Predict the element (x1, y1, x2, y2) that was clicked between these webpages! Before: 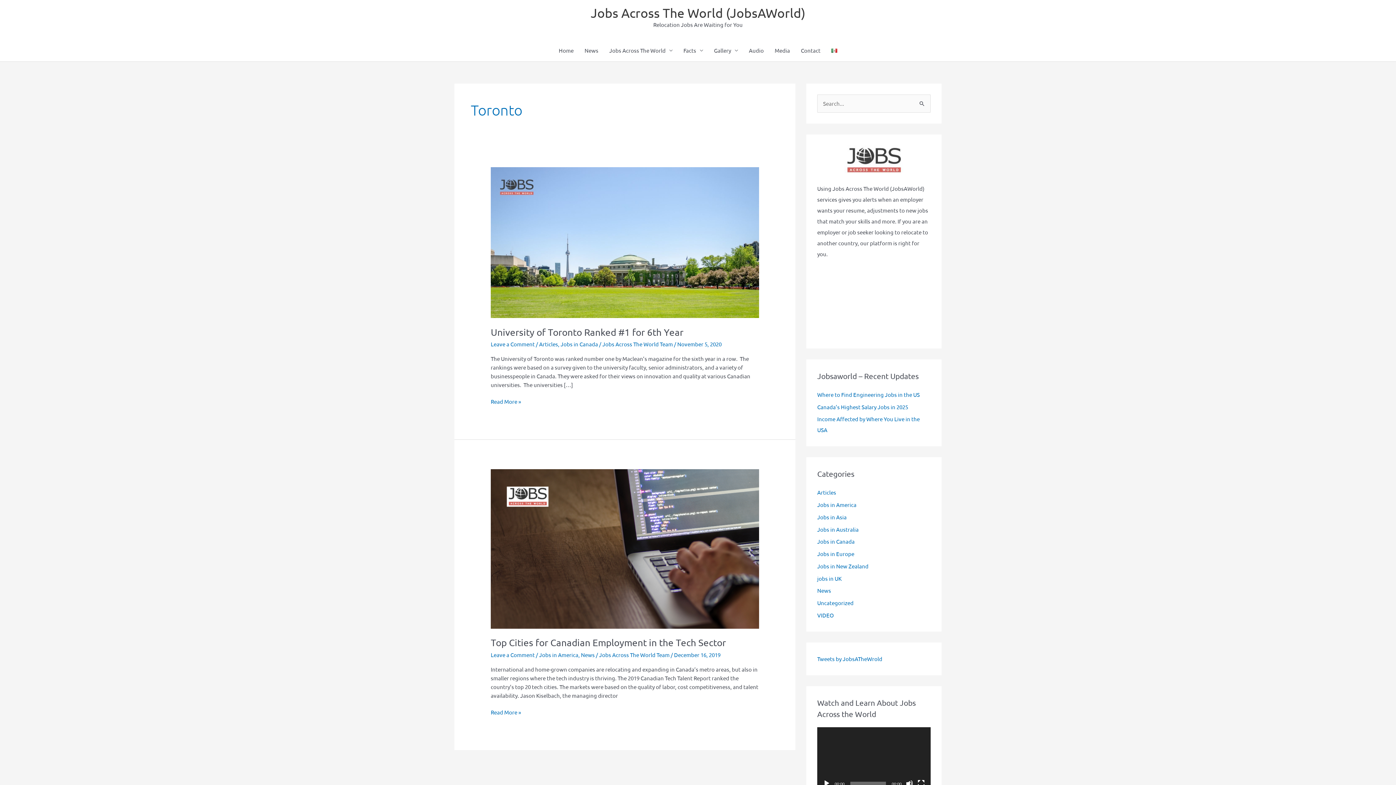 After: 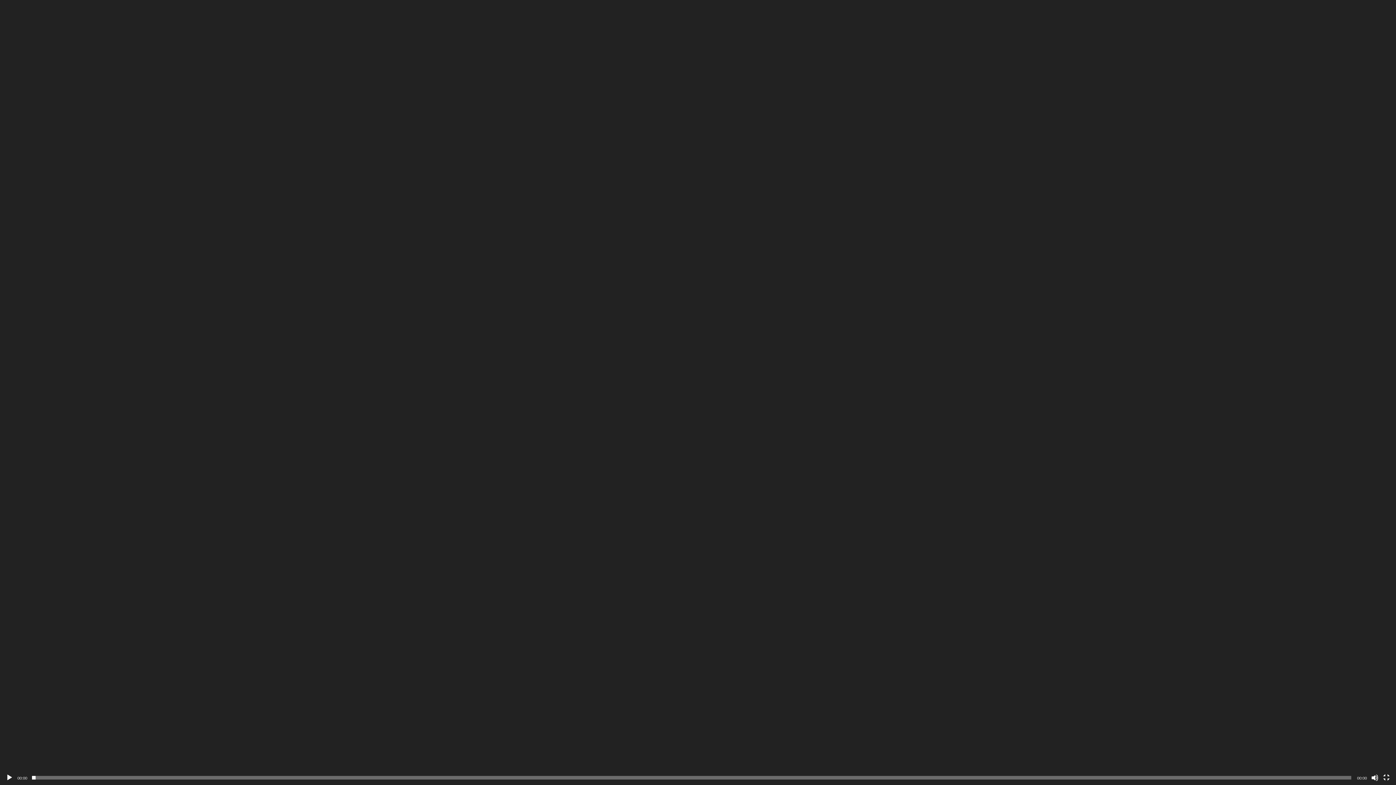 Action: bbox: (917, 780, 925, 787) label: Fullscreen